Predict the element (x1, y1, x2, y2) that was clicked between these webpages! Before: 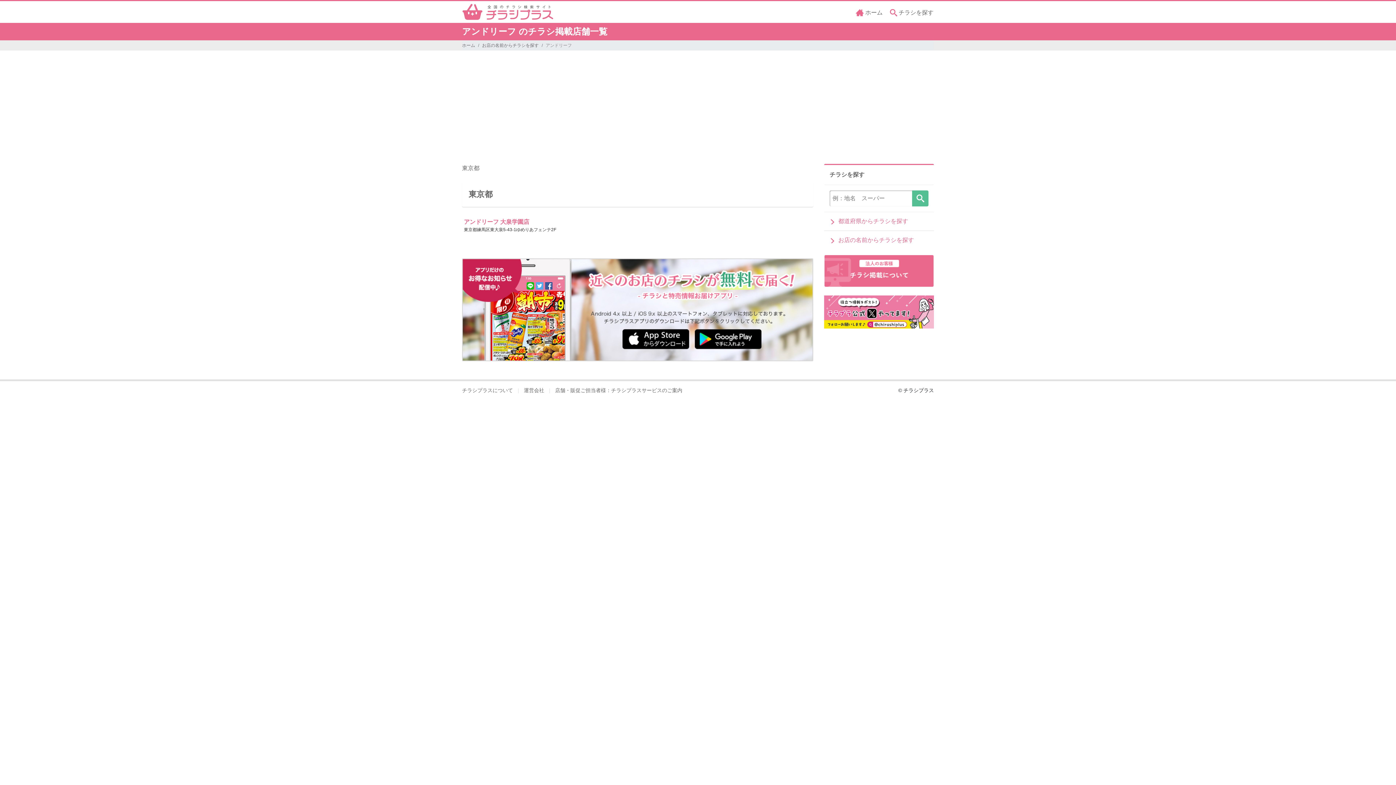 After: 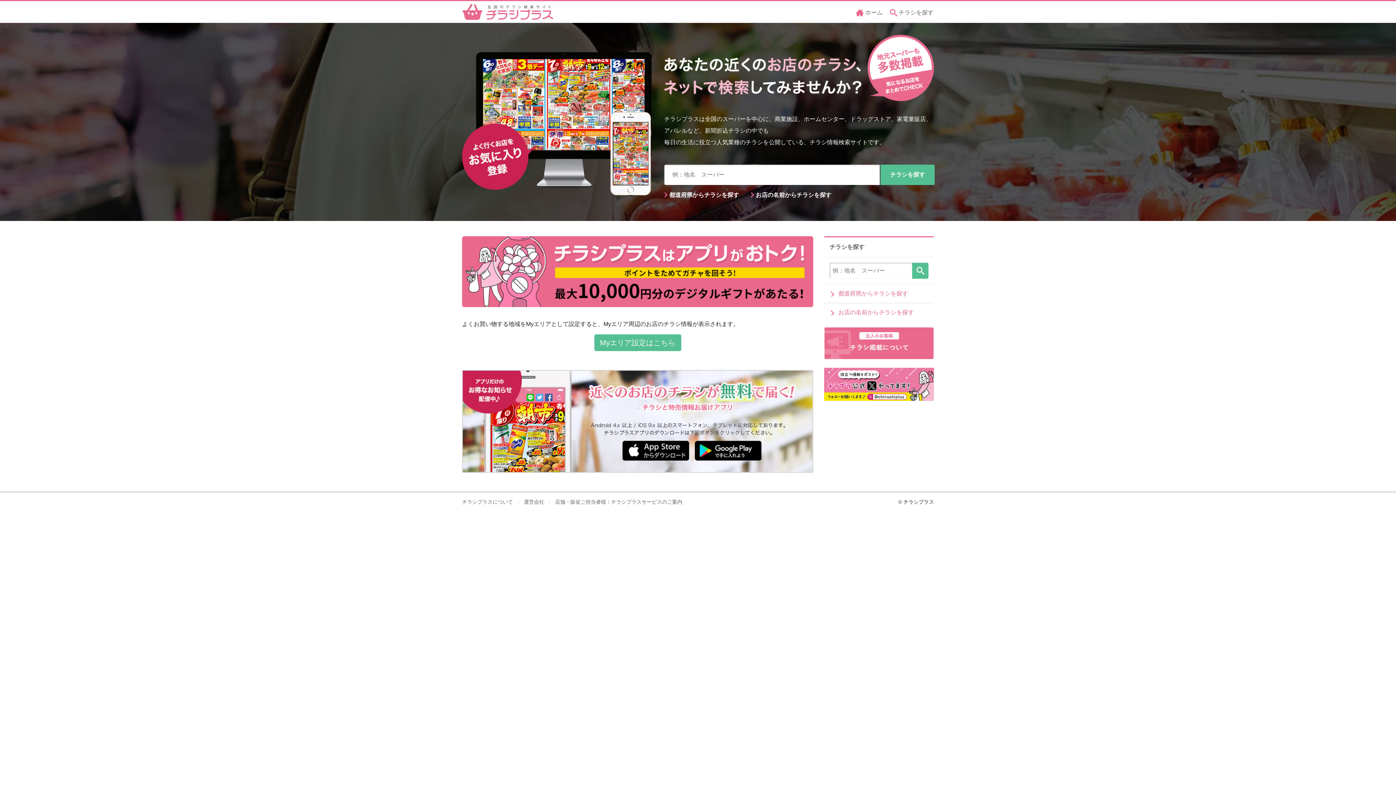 Action: bbox: (462, 4, 553, 20)